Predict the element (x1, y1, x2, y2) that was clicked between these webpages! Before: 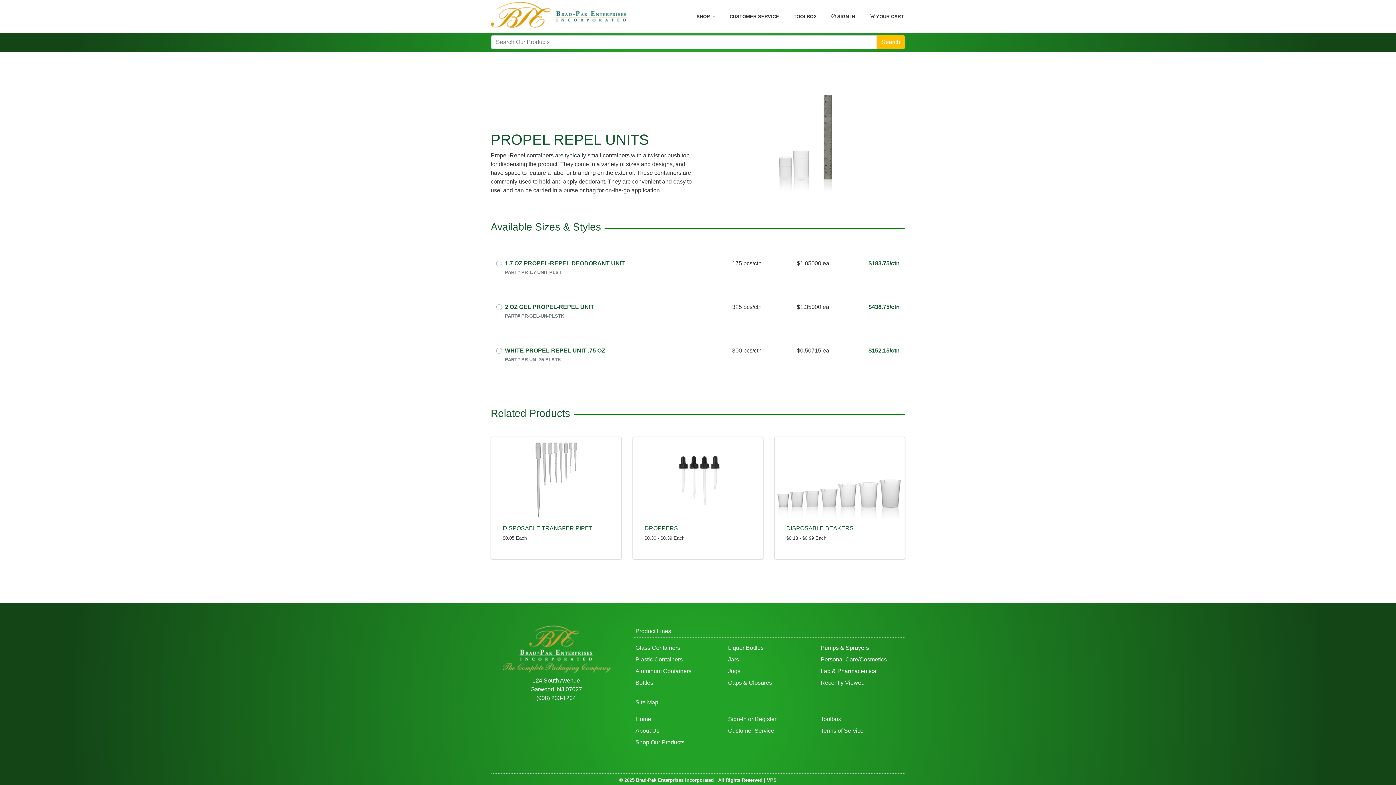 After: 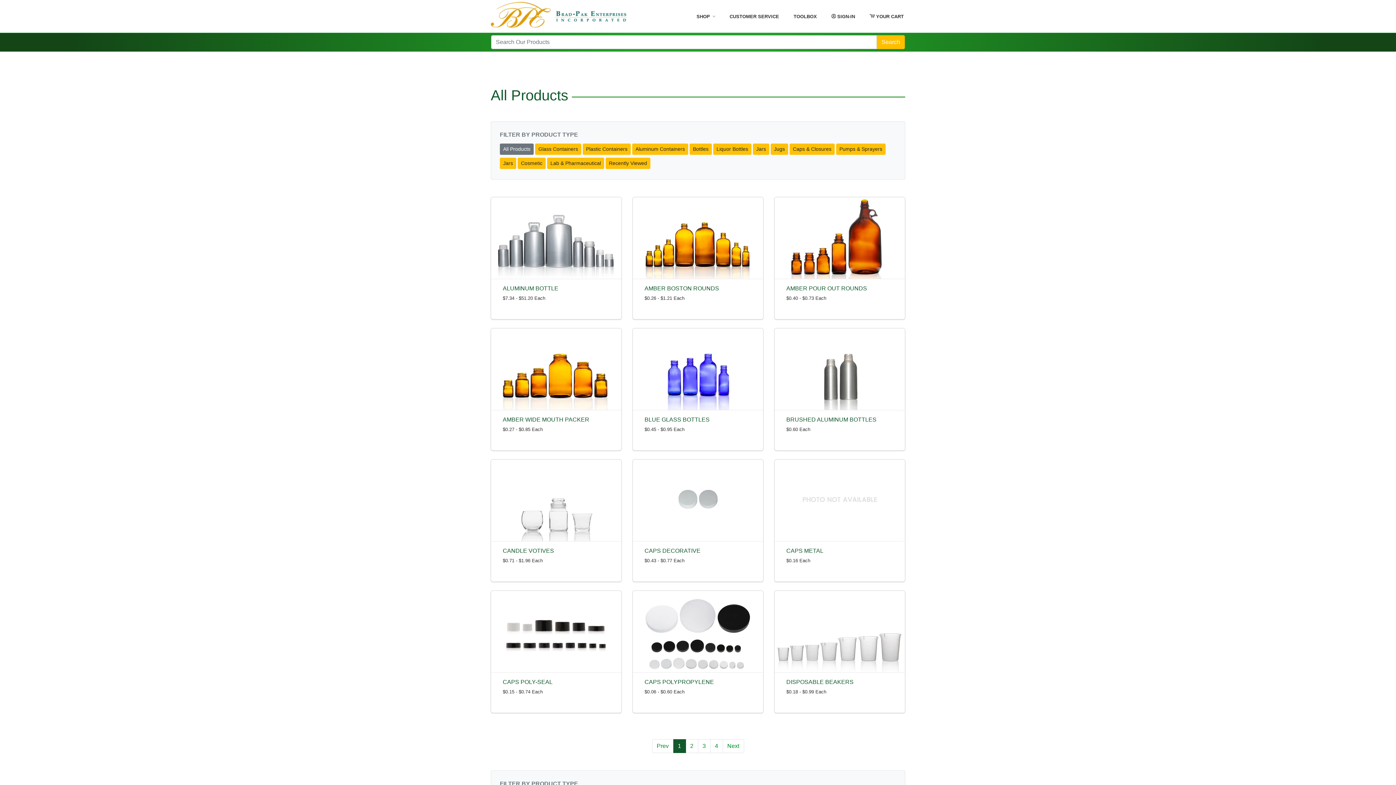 Action: label: SHOP bbox: (689, 0, 722, 33)